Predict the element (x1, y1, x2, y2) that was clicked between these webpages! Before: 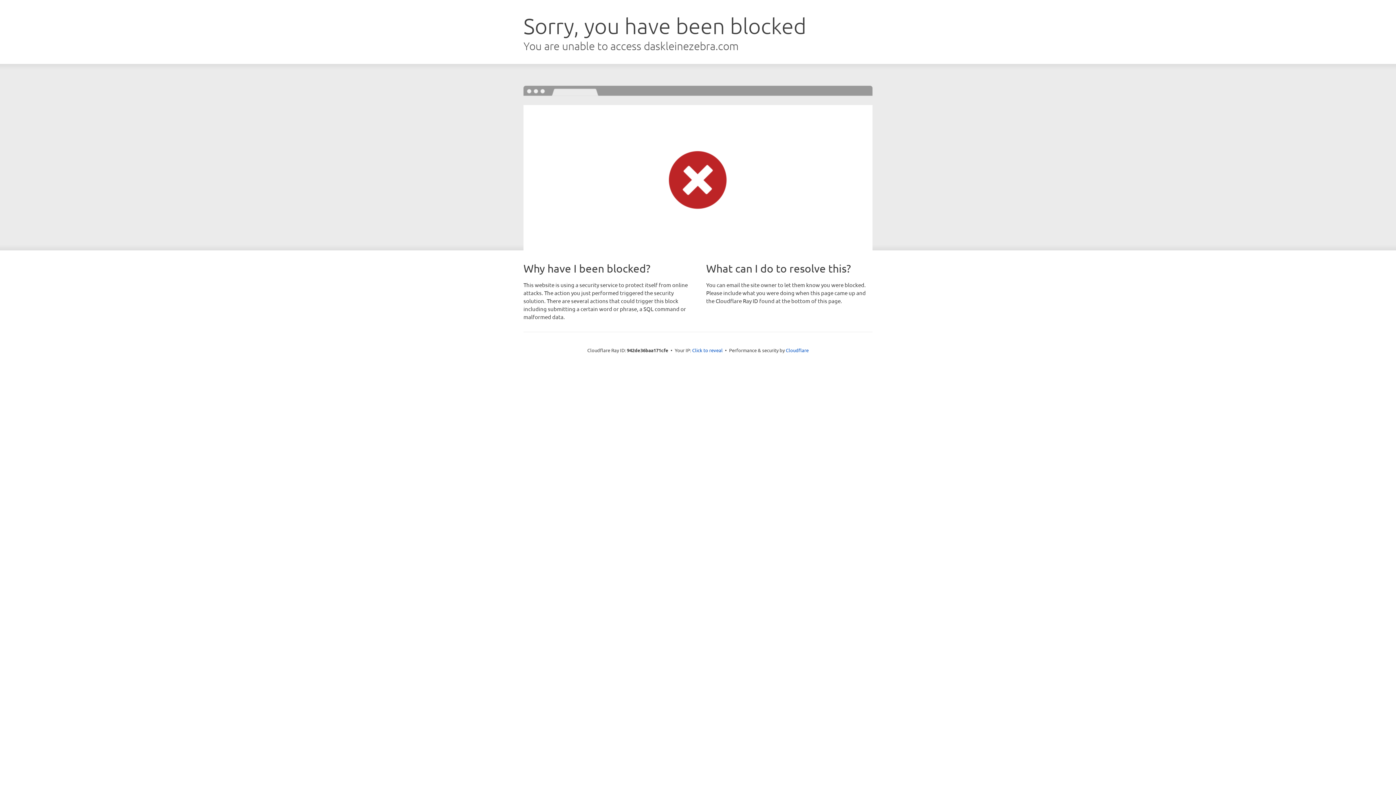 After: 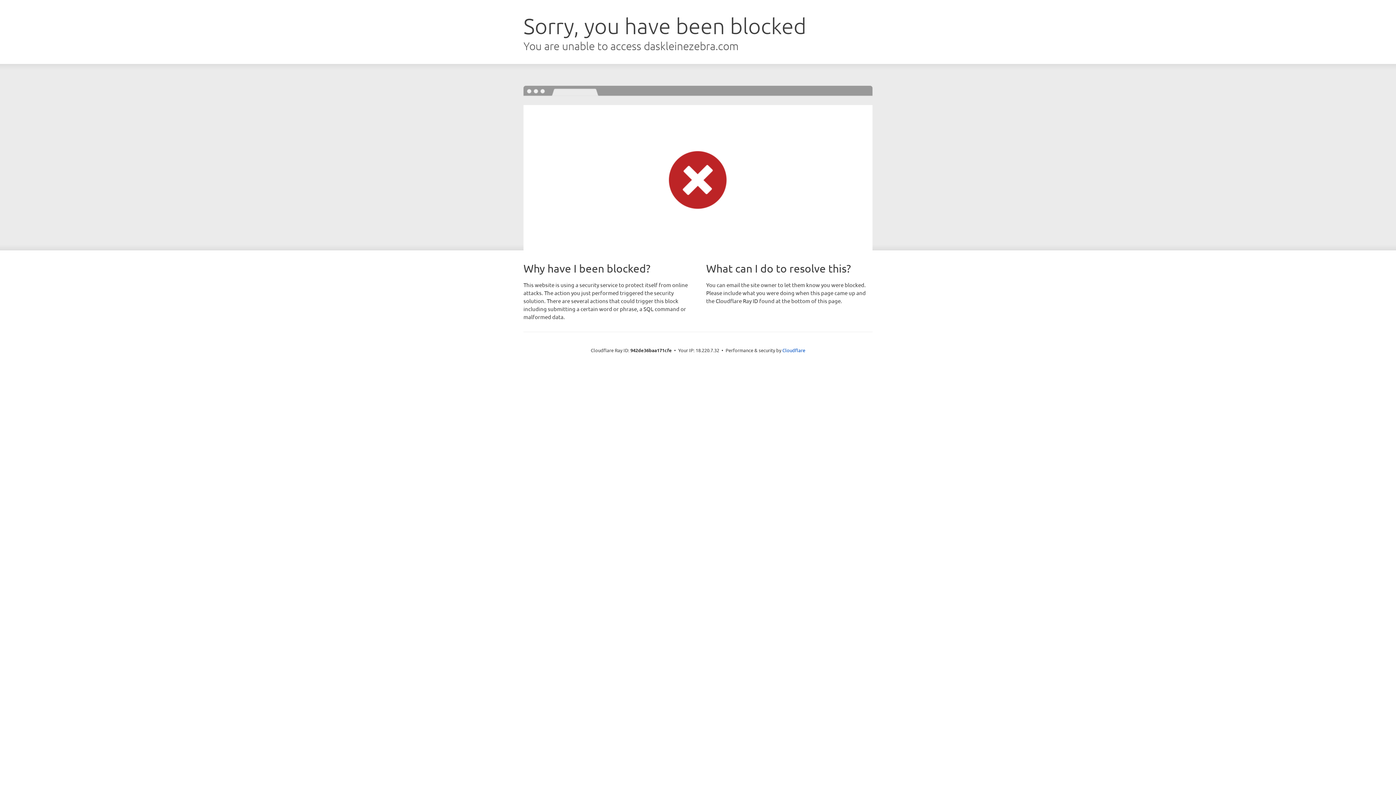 Action: bbox: (692, 346, 722, 353) label: Click to reveal